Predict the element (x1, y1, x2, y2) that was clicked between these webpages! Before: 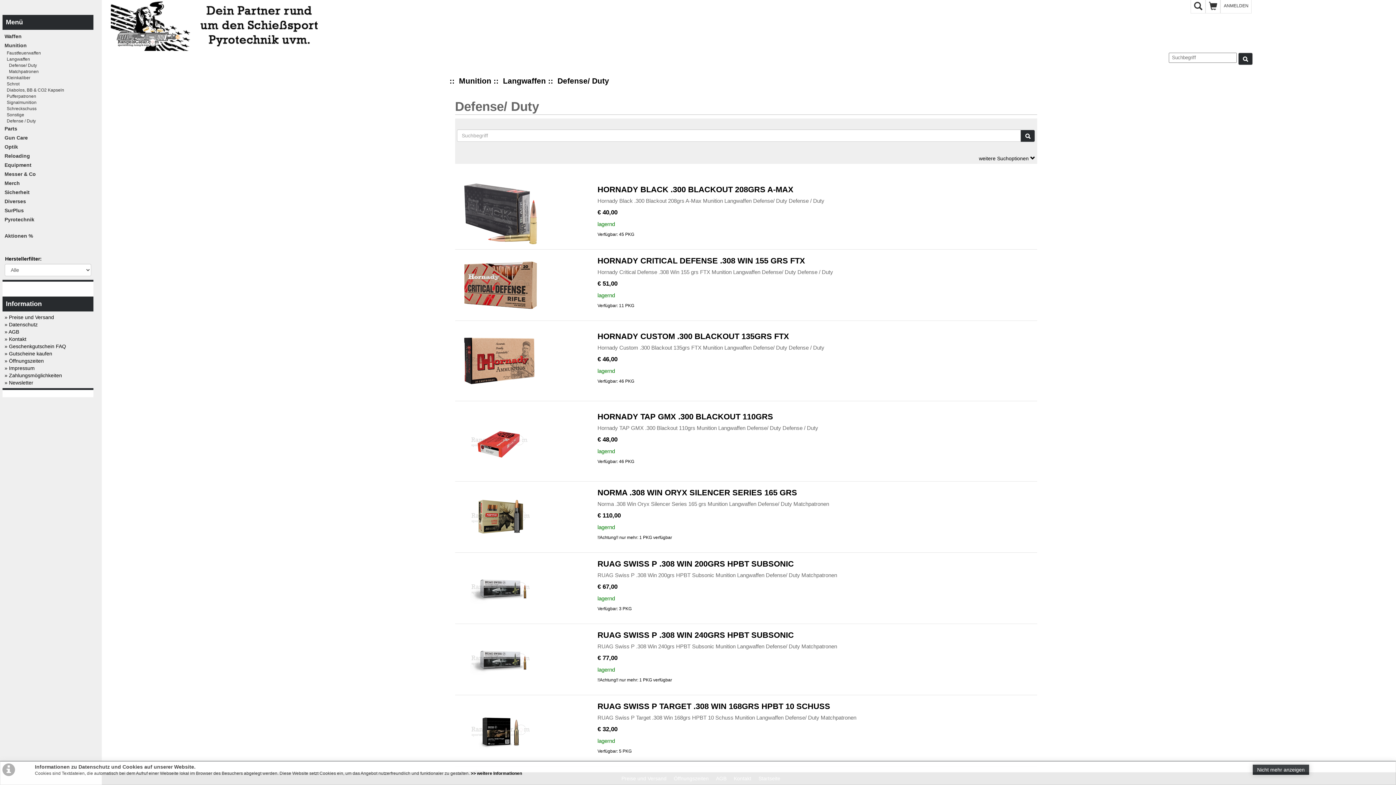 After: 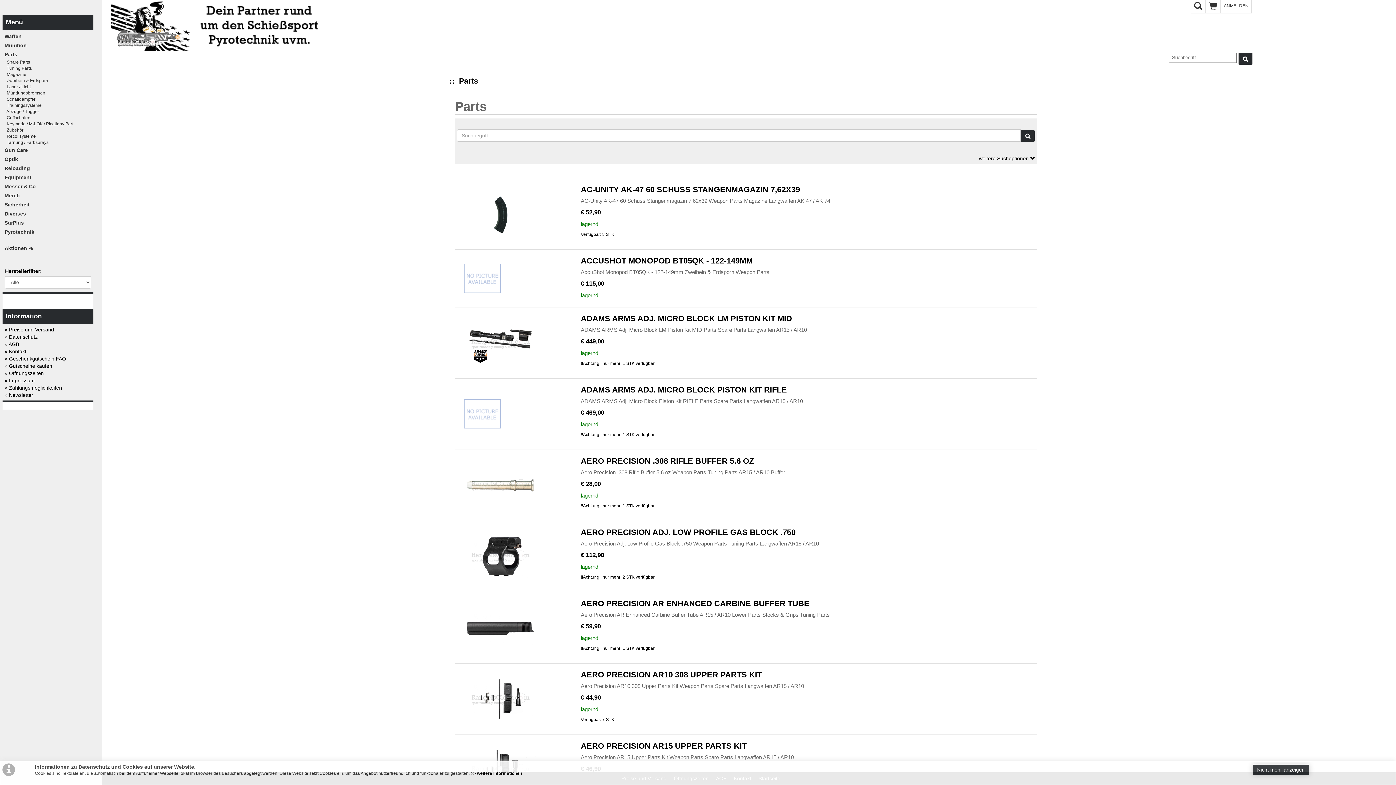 Action: label: Parts bbox: (4, 125, 17, 131)